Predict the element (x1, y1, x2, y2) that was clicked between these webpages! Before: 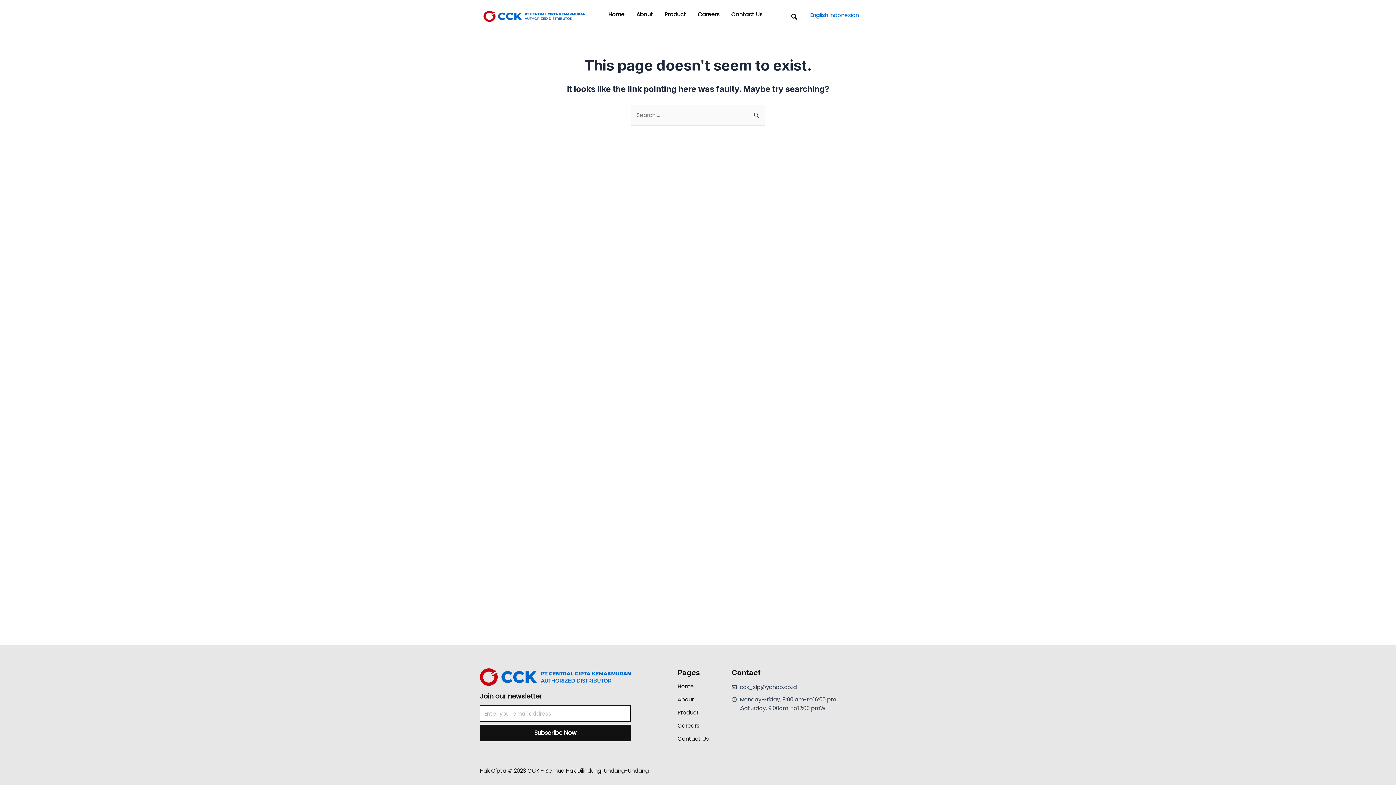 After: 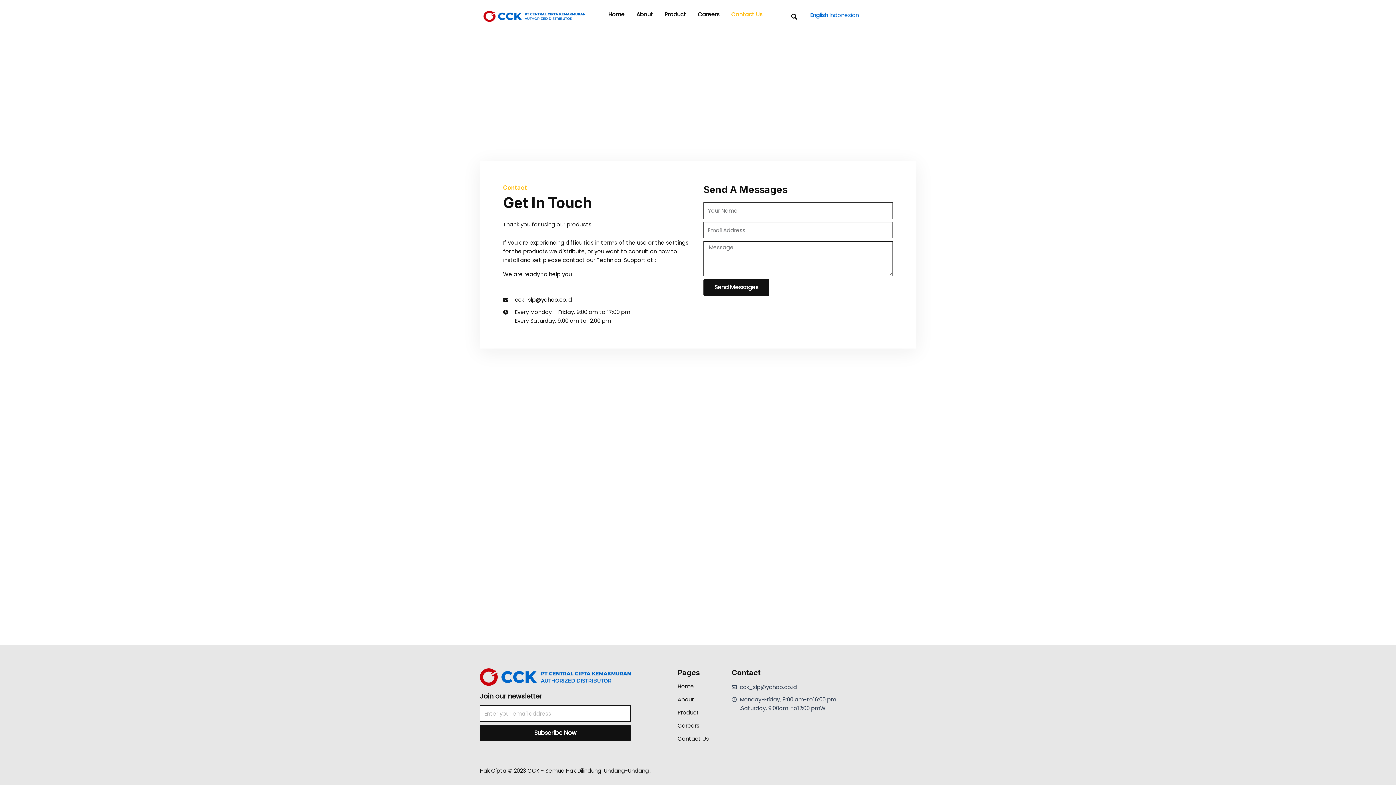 Action: label: Contact Us bbox: (731, 10, 762, 18)